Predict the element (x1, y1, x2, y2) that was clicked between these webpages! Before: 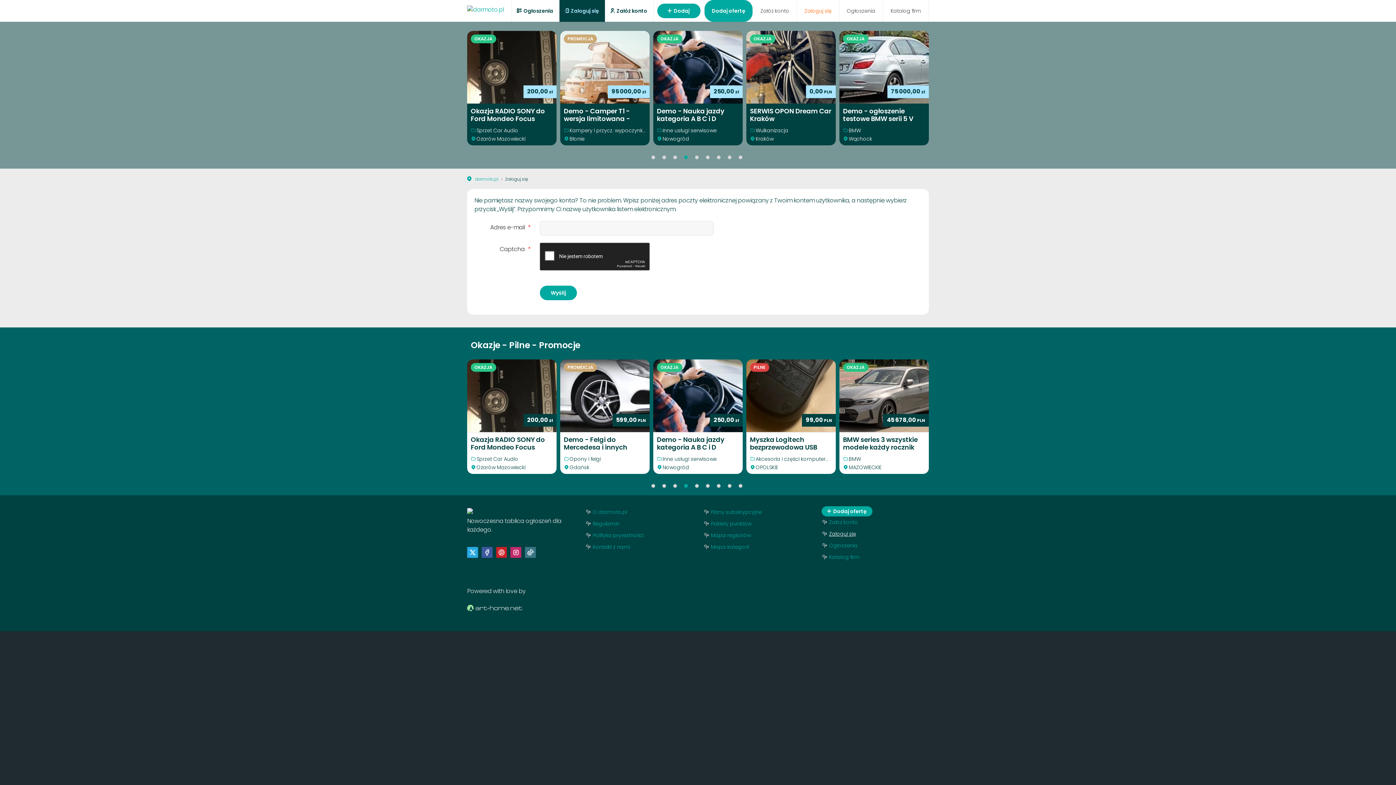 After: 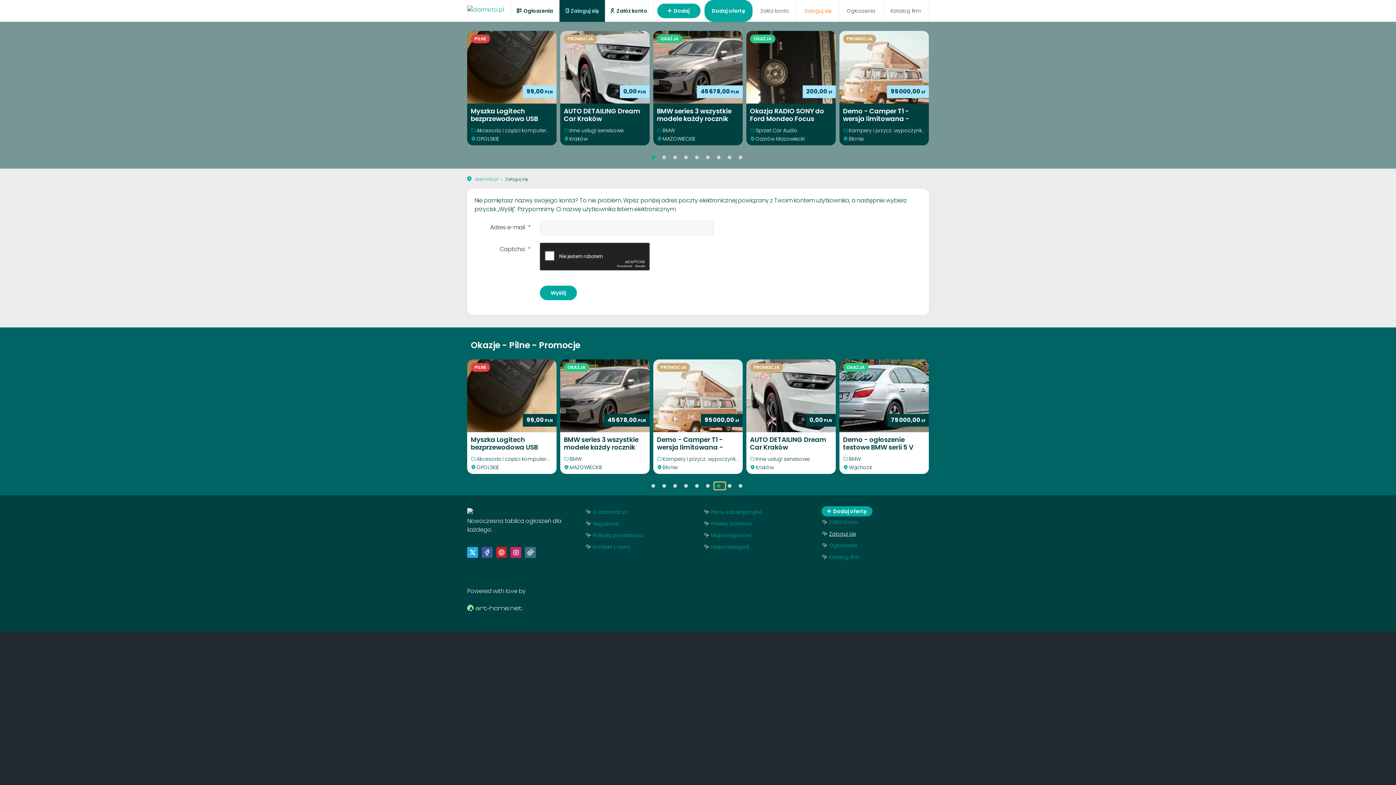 Action: bbox: (714, 482, 725, 489)